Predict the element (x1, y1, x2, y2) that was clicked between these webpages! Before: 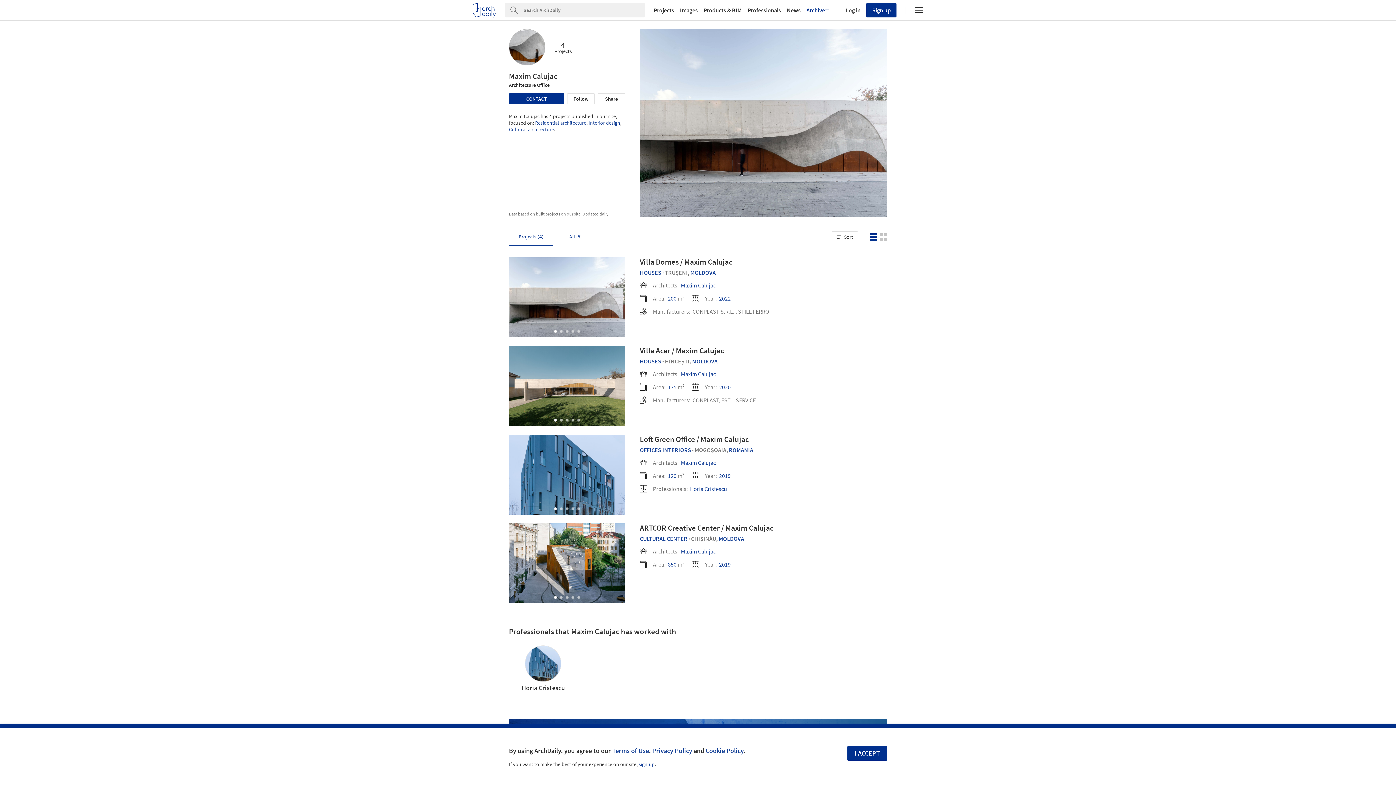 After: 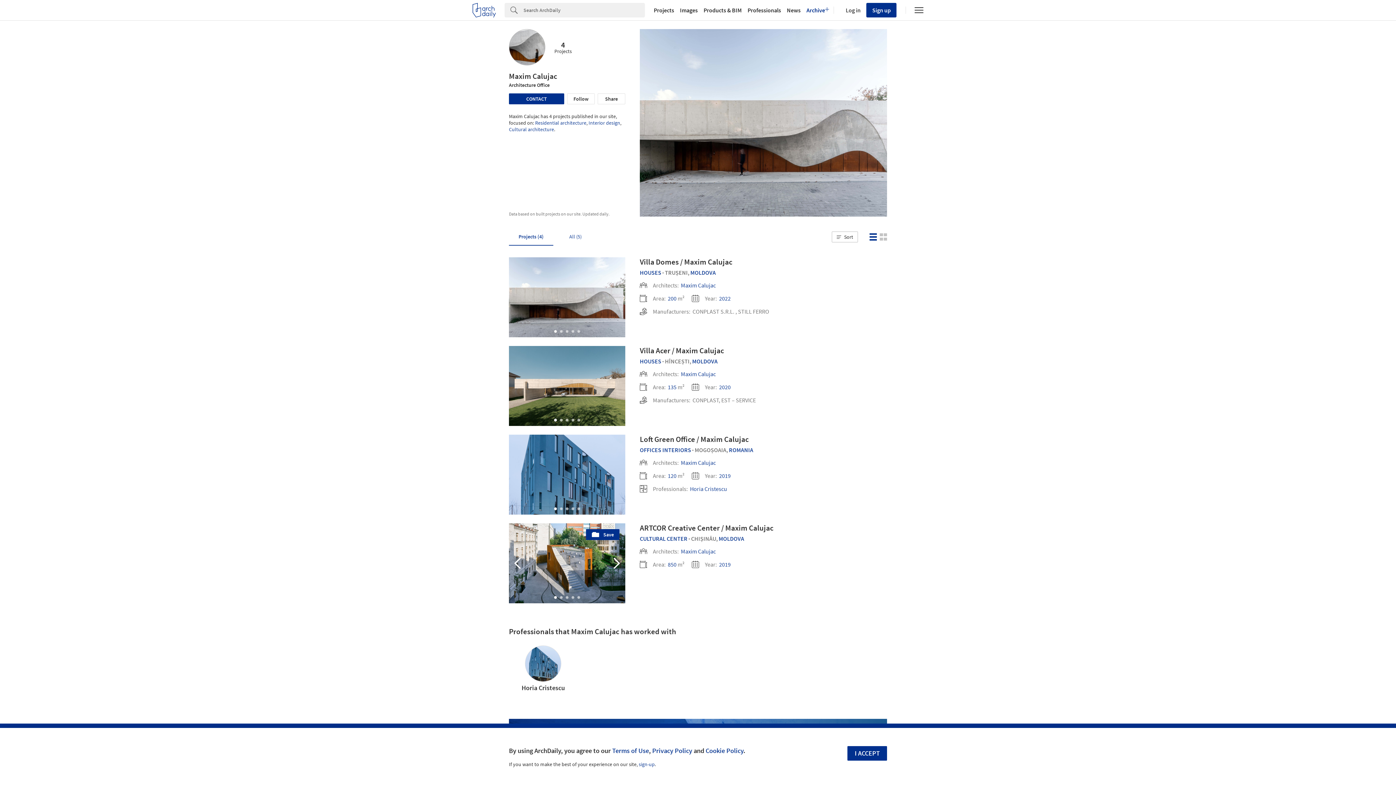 Action: bbox: (554, 596, 557, 599) label: Go to slide 1